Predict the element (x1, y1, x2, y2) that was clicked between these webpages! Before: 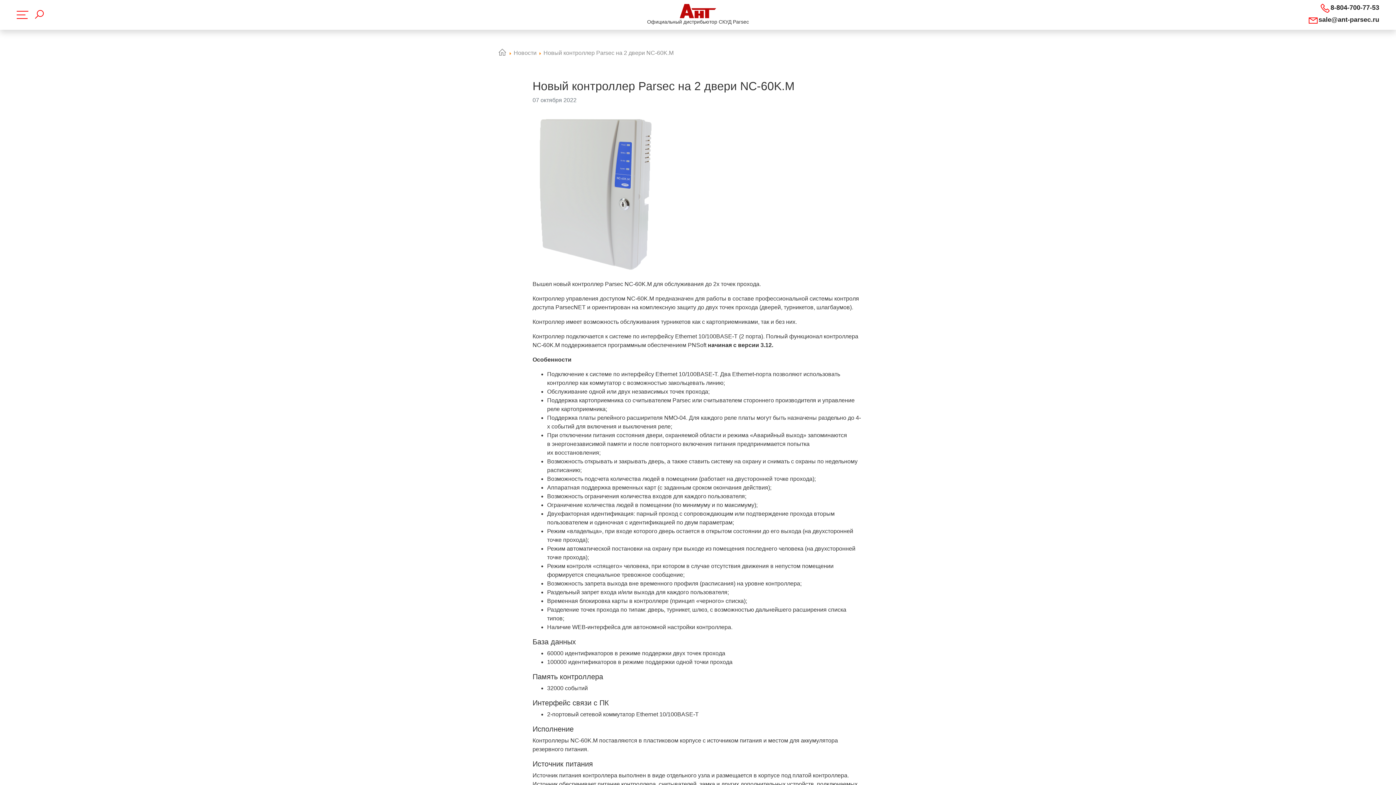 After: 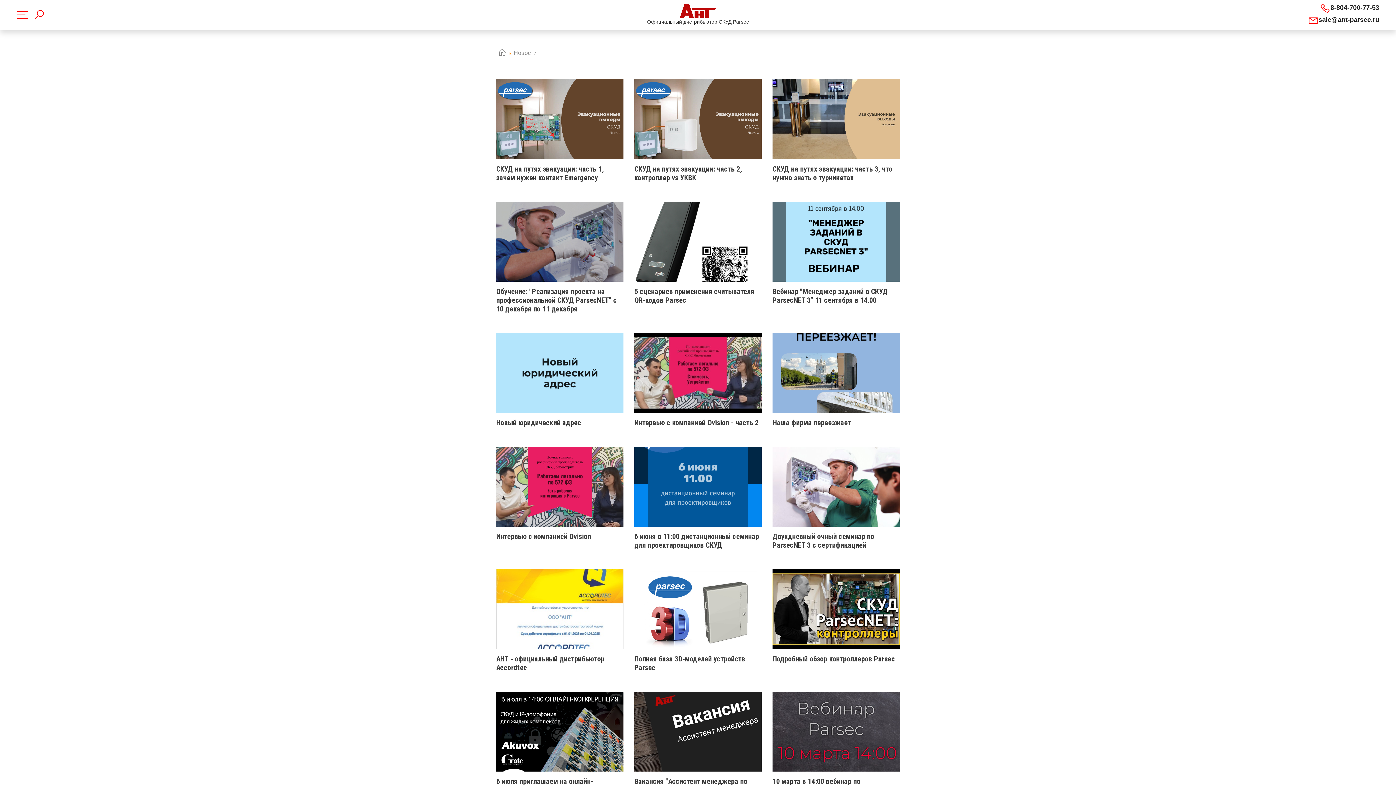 Action: bbox: (512, 48, 538, 57) label: Новости